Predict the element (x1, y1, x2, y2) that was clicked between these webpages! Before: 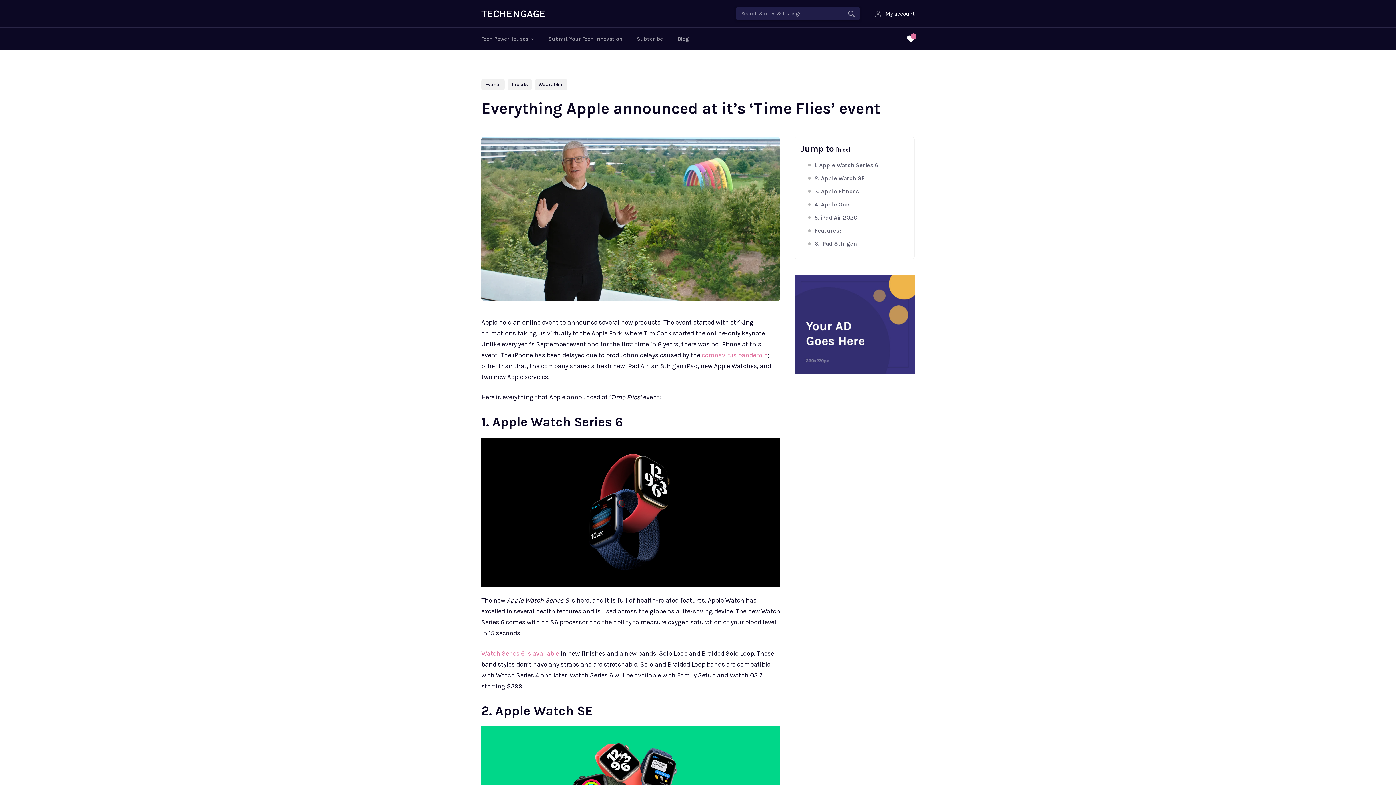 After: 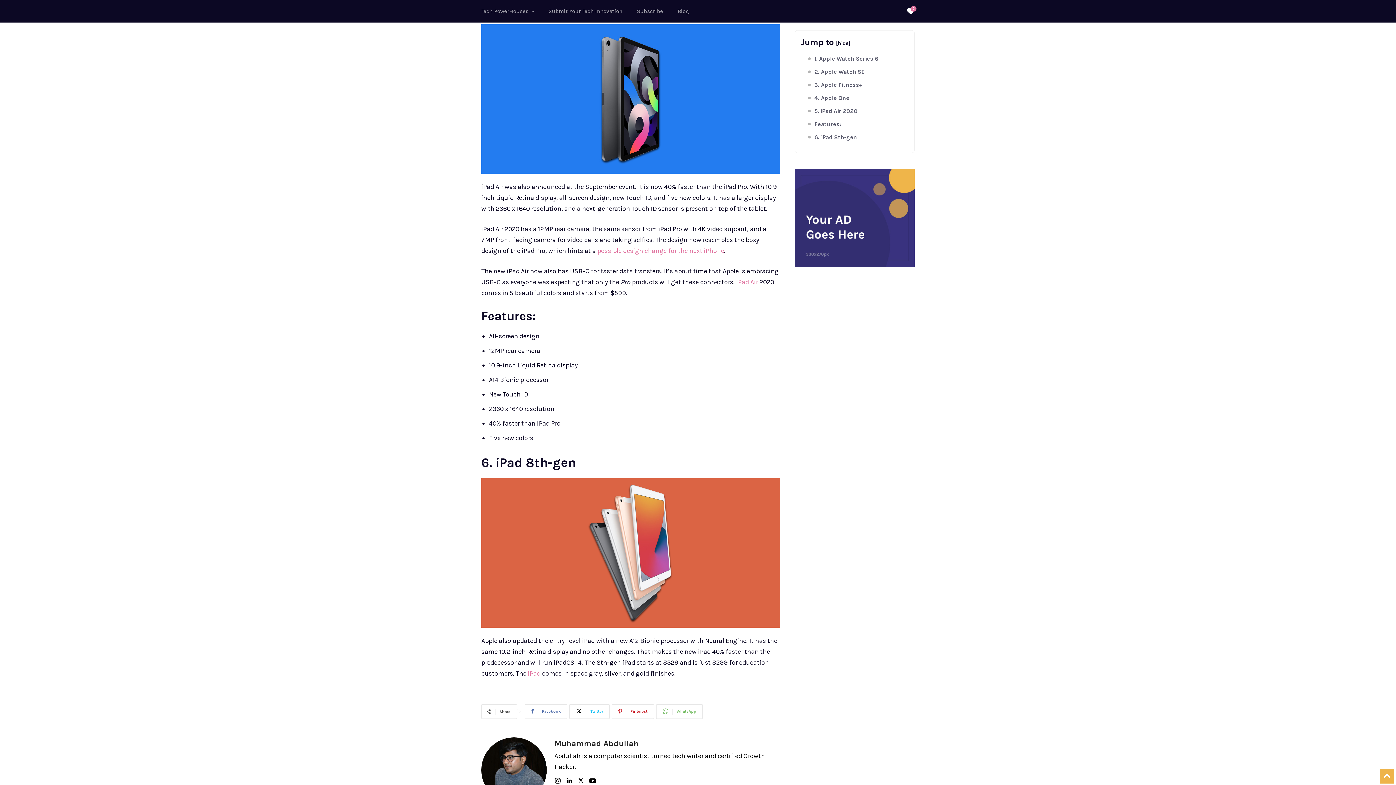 Action: bbox: (808, 213, 909, 222) label: 5. iPad Air 2020